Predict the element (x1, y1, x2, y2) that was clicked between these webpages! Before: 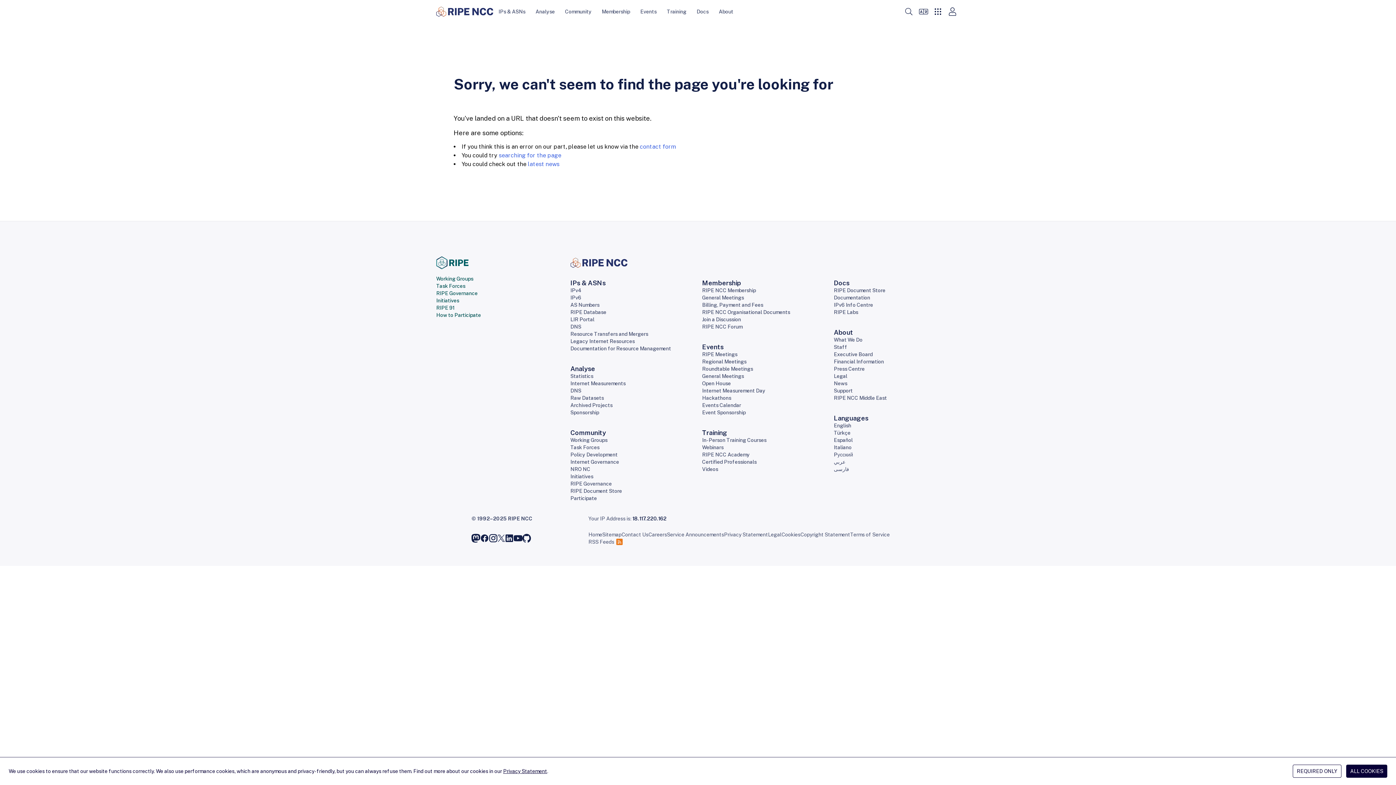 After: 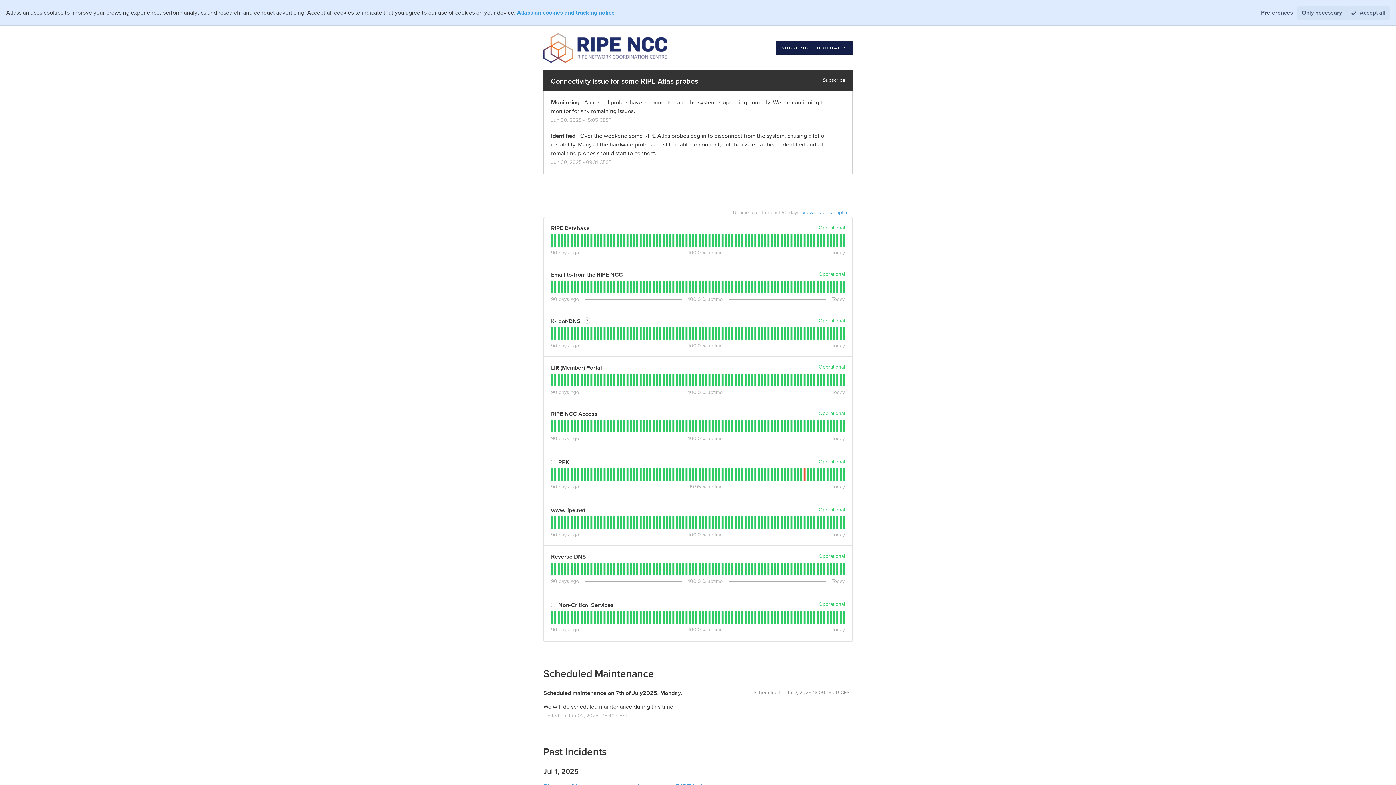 Action: label: Service Announcements bbox: (667, 531, 724, 538)